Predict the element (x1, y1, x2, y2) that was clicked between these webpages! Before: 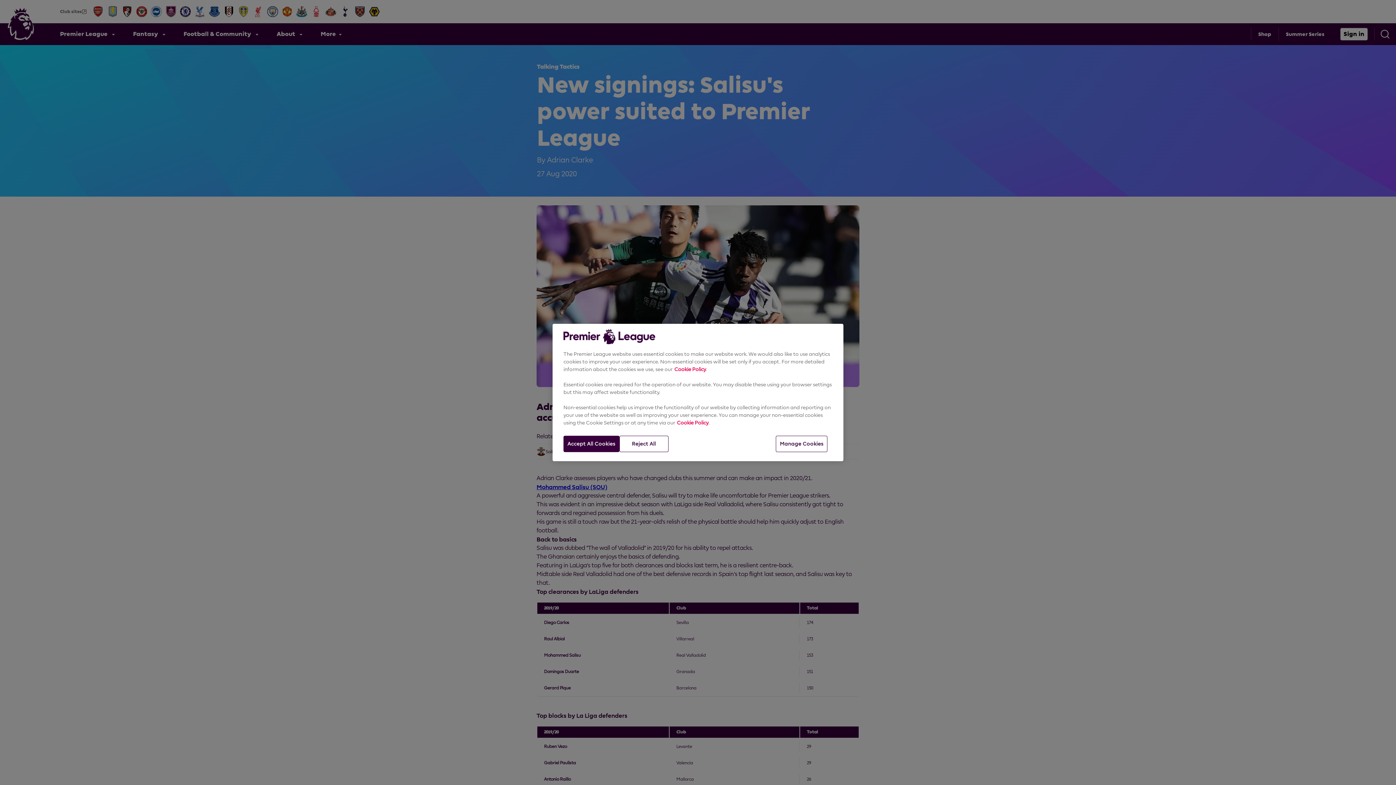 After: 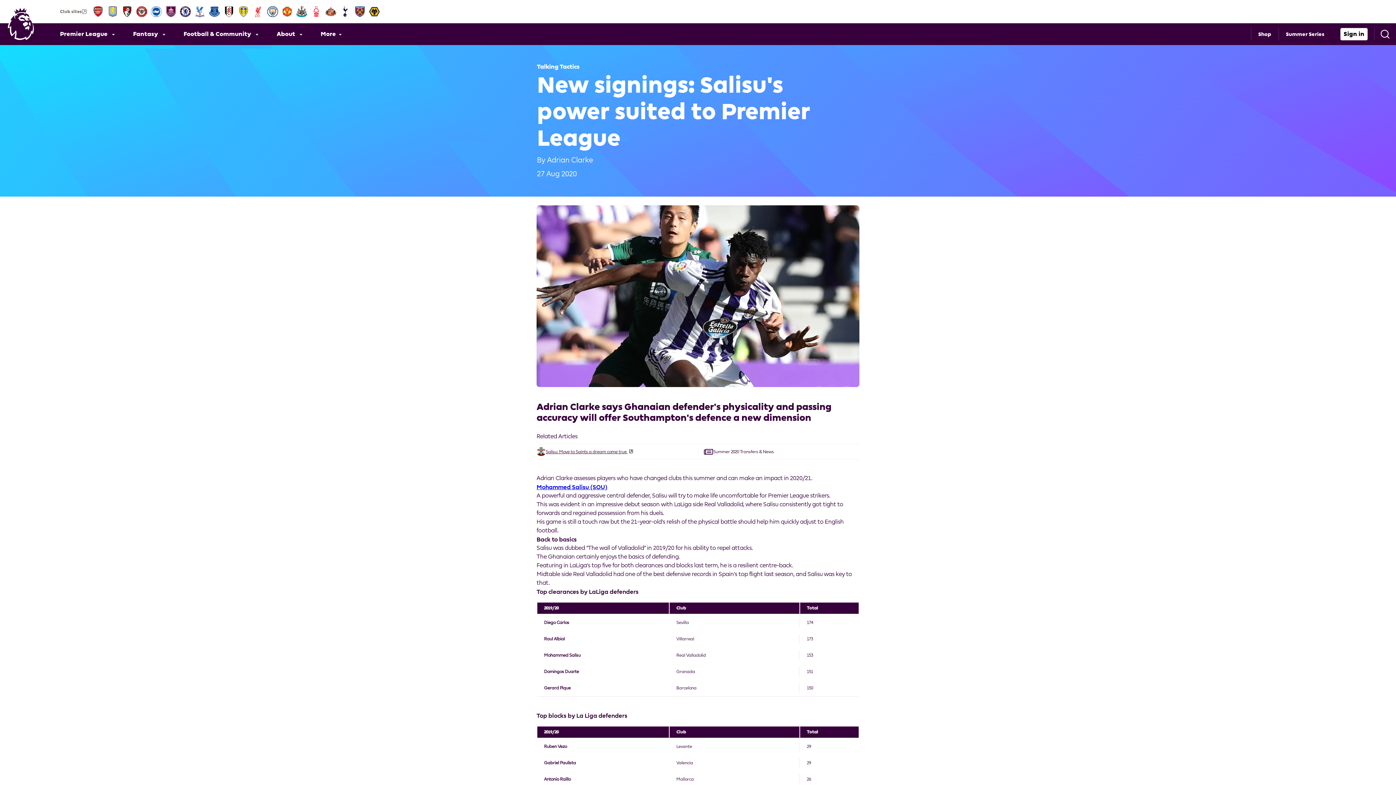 Action: bbox: (619, 436, 668, 452) label: Reject All